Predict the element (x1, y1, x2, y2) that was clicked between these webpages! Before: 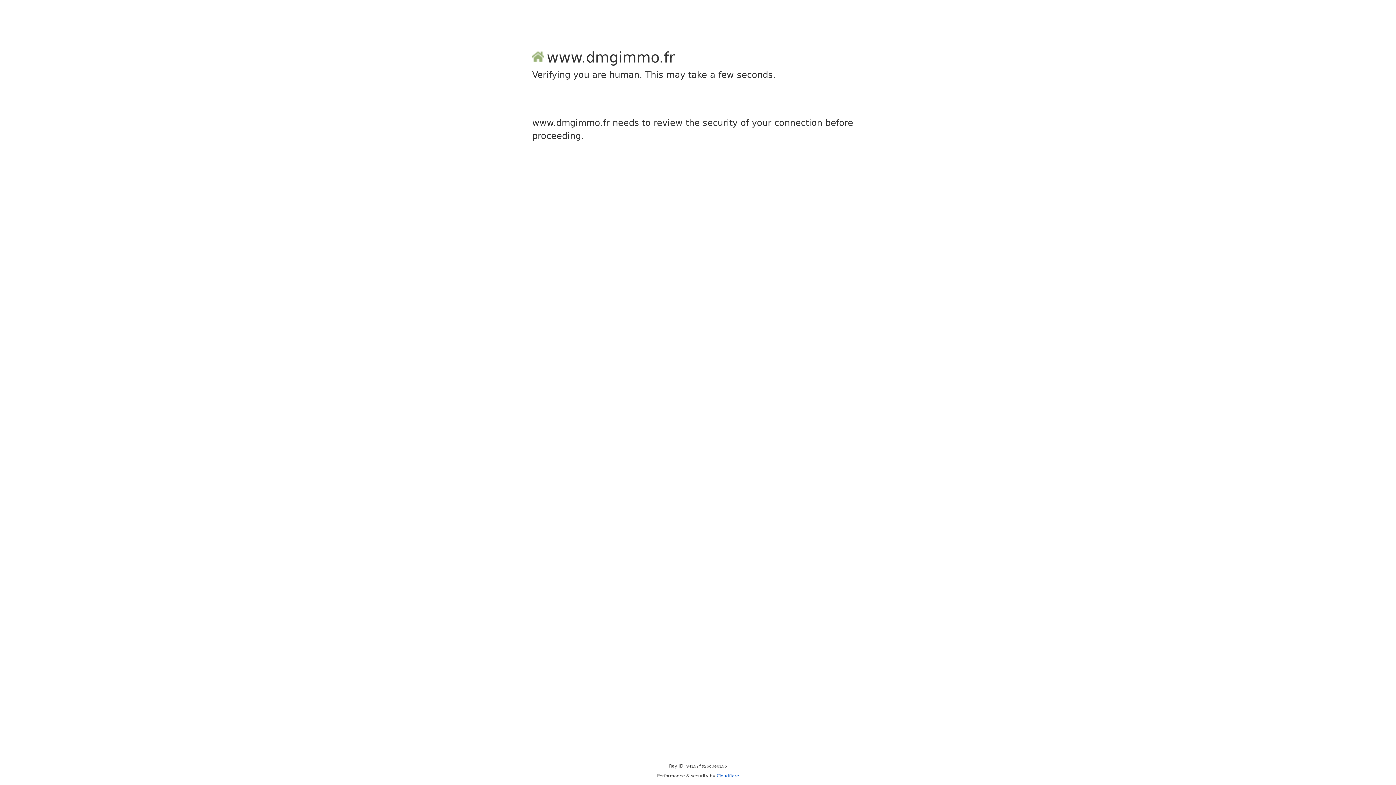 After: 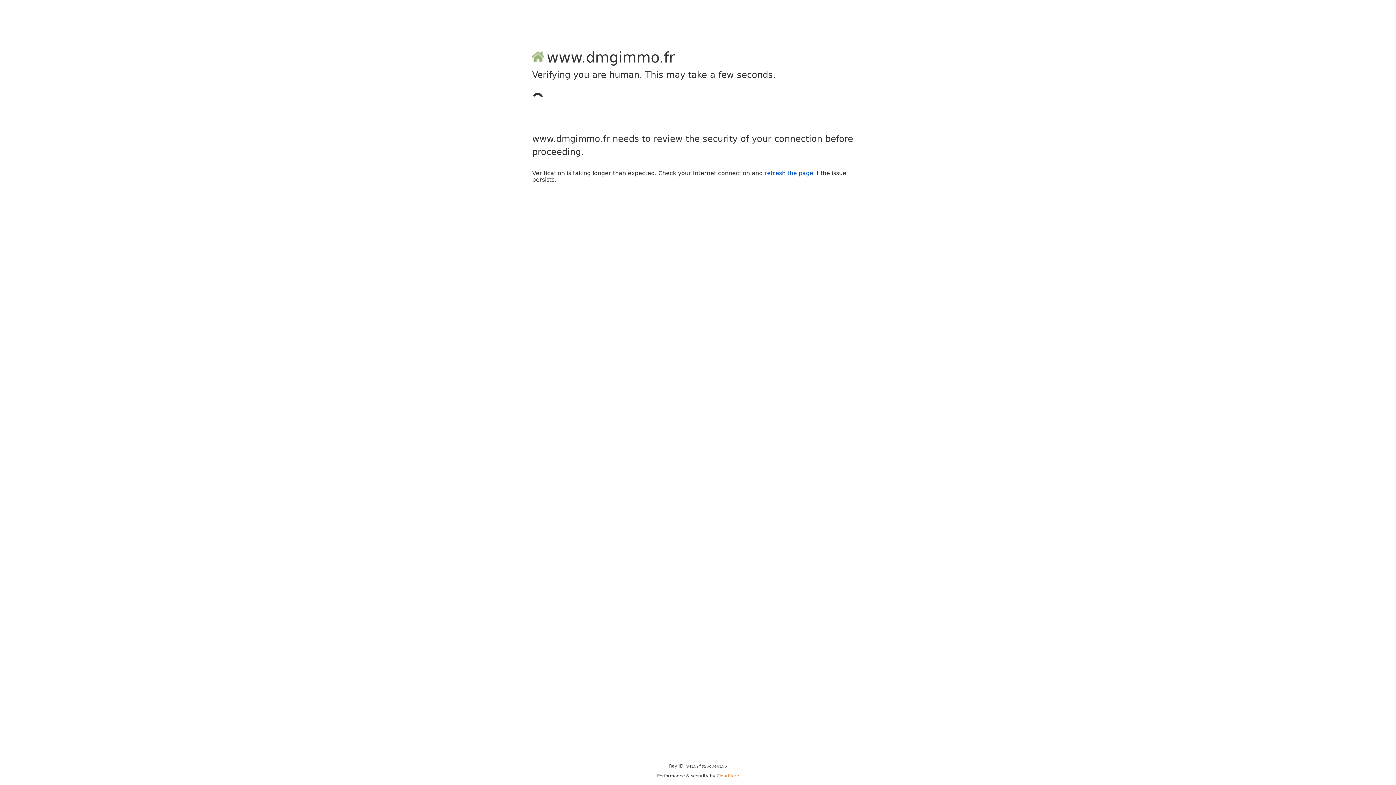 Action: bbox: (716, 773, 739, 778) label: Cloudflare